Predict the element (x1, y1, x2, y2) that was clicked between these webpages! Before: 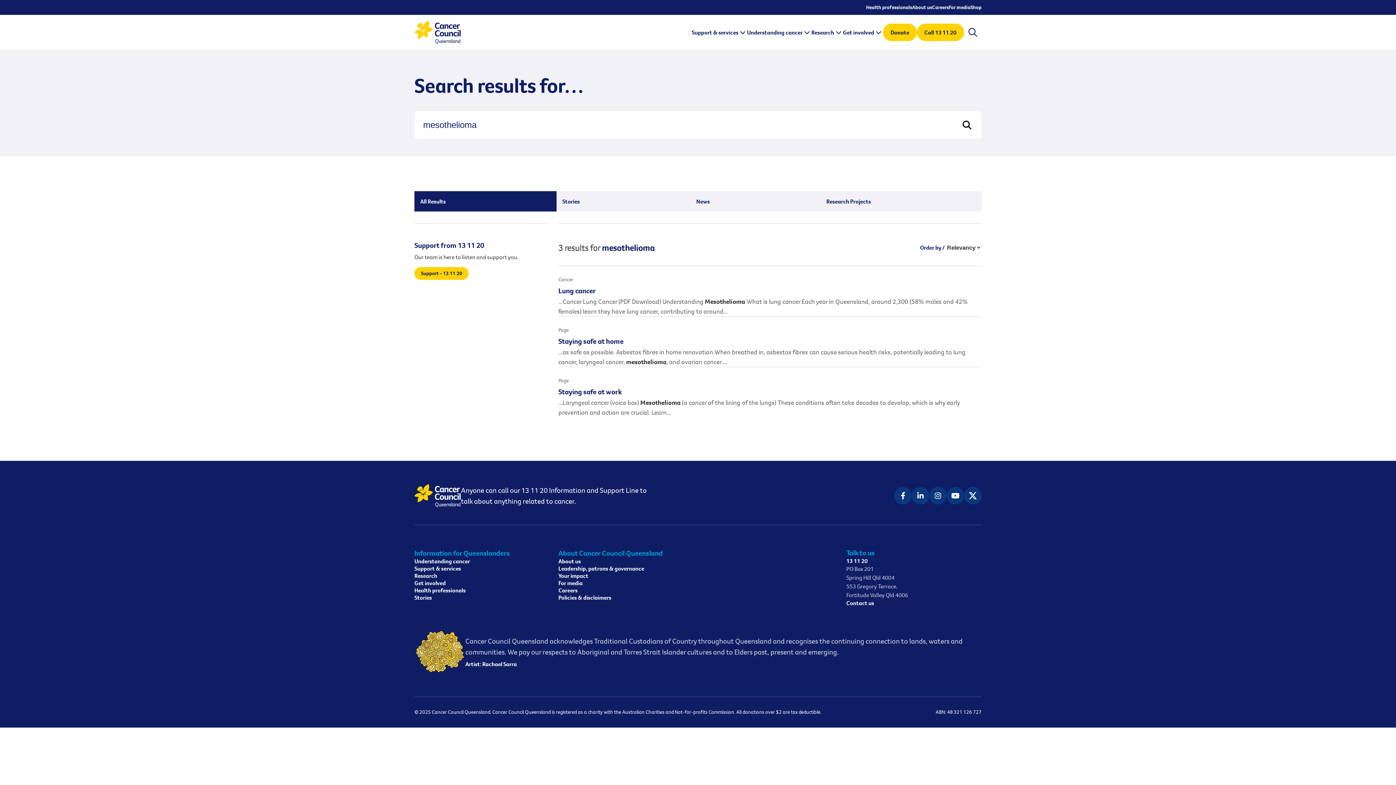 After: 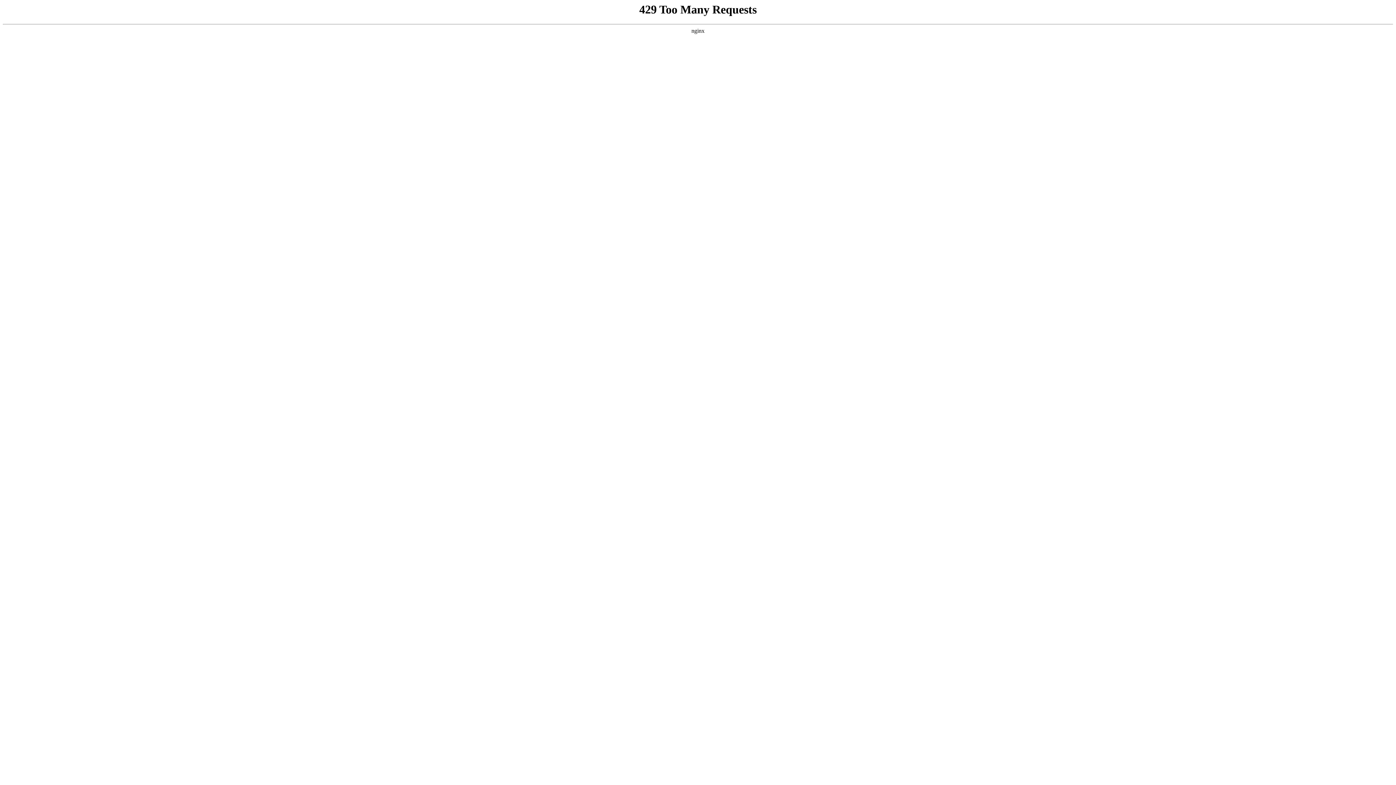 Action: bbox: (414, 557, 470, 564) label: Understanding cancer